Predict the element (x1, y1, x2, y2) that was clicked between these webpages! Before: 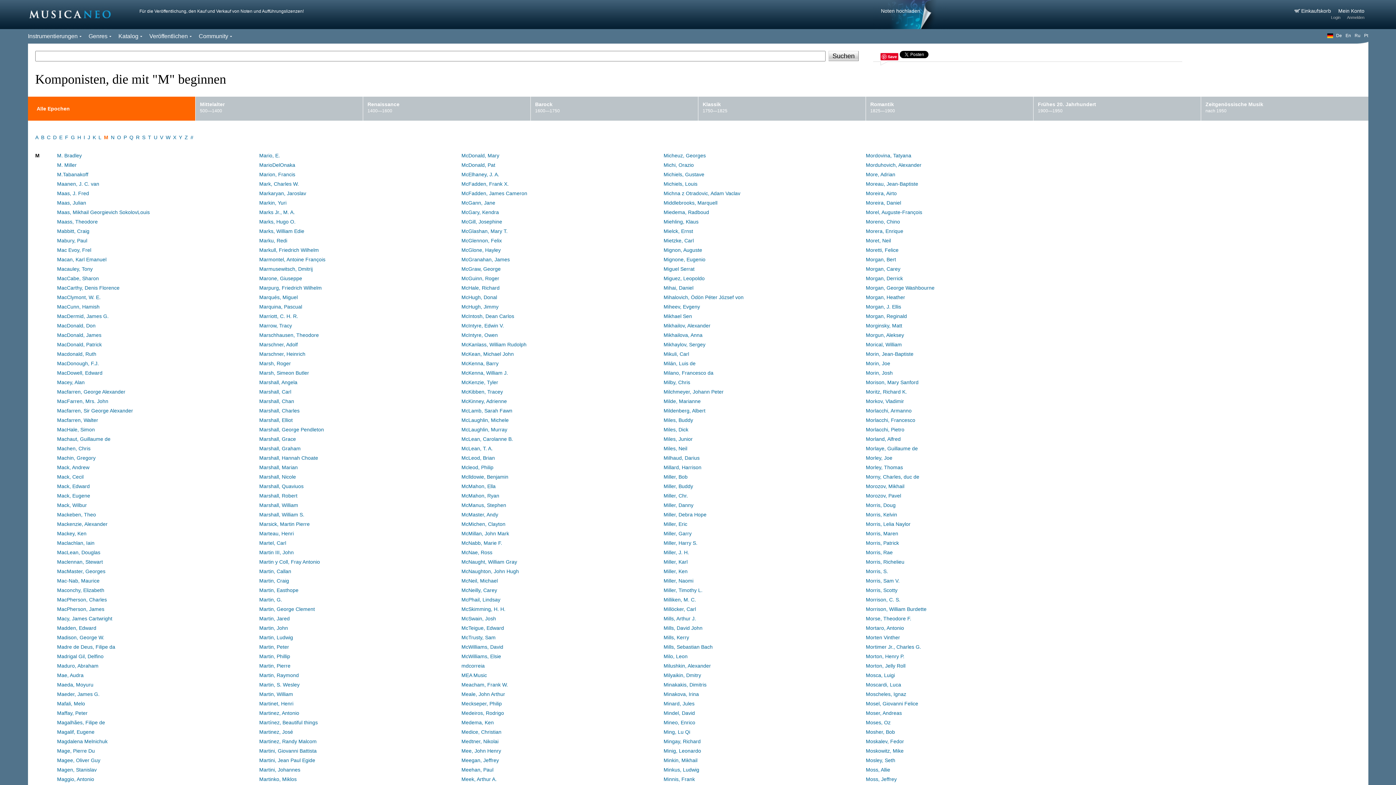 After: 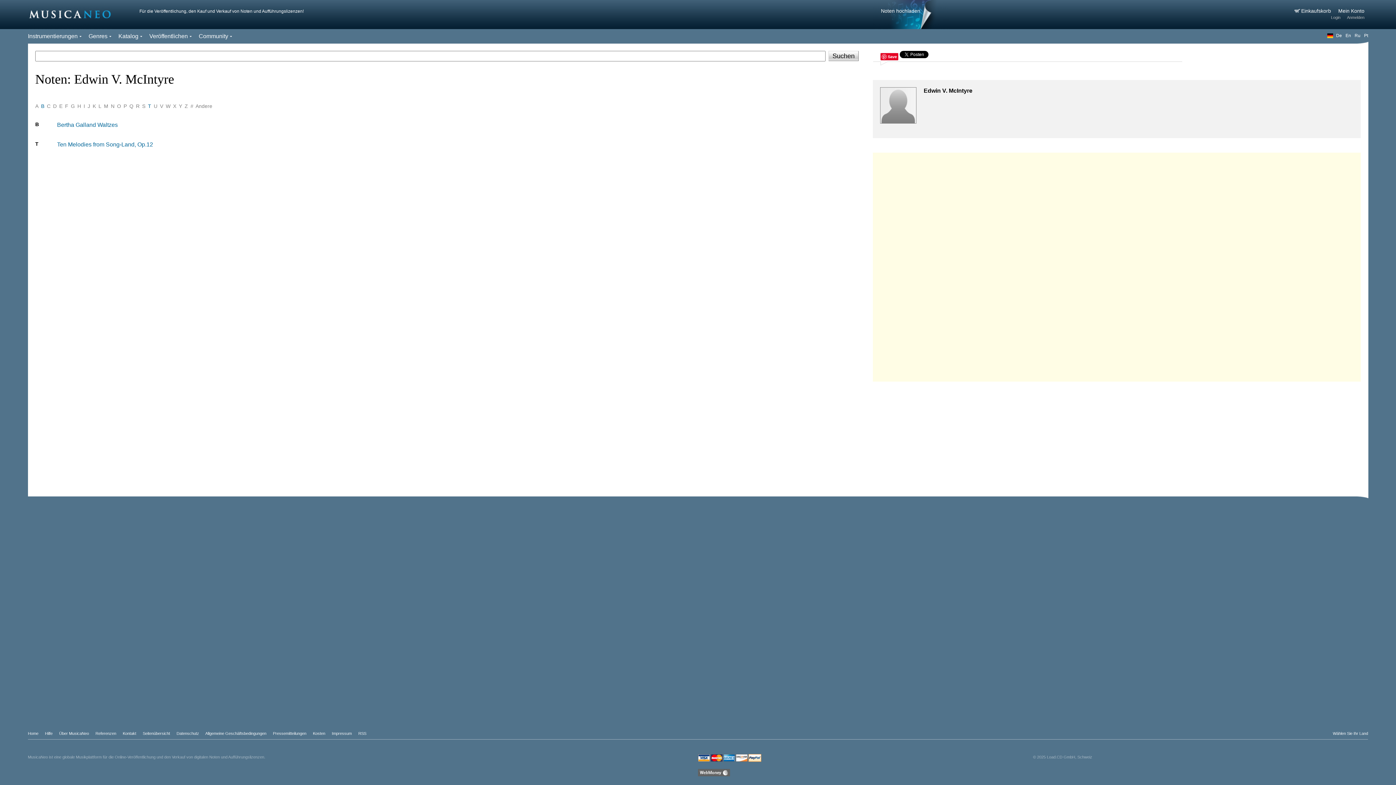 Action: label: McIntyre, Edwin V. bbox: (461, 322, 504, 328)